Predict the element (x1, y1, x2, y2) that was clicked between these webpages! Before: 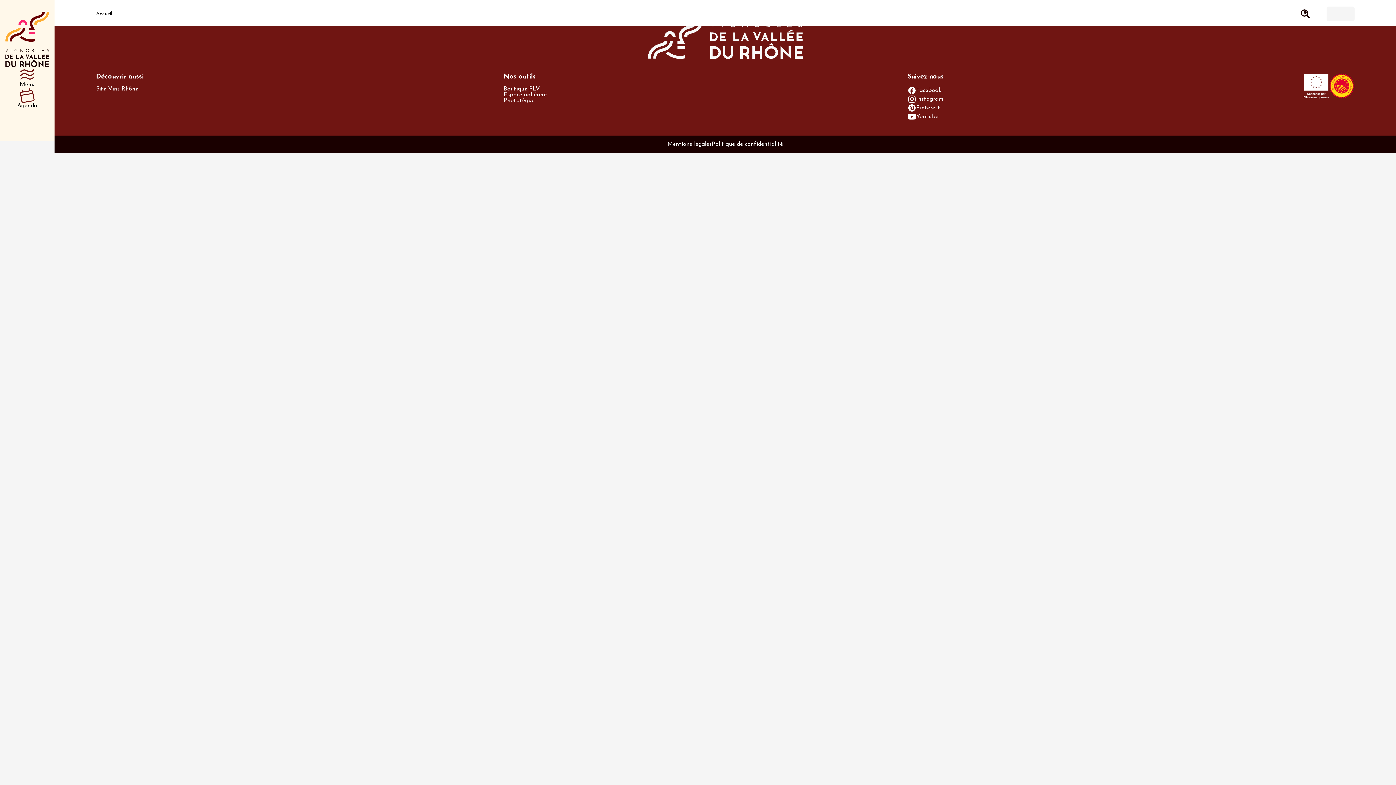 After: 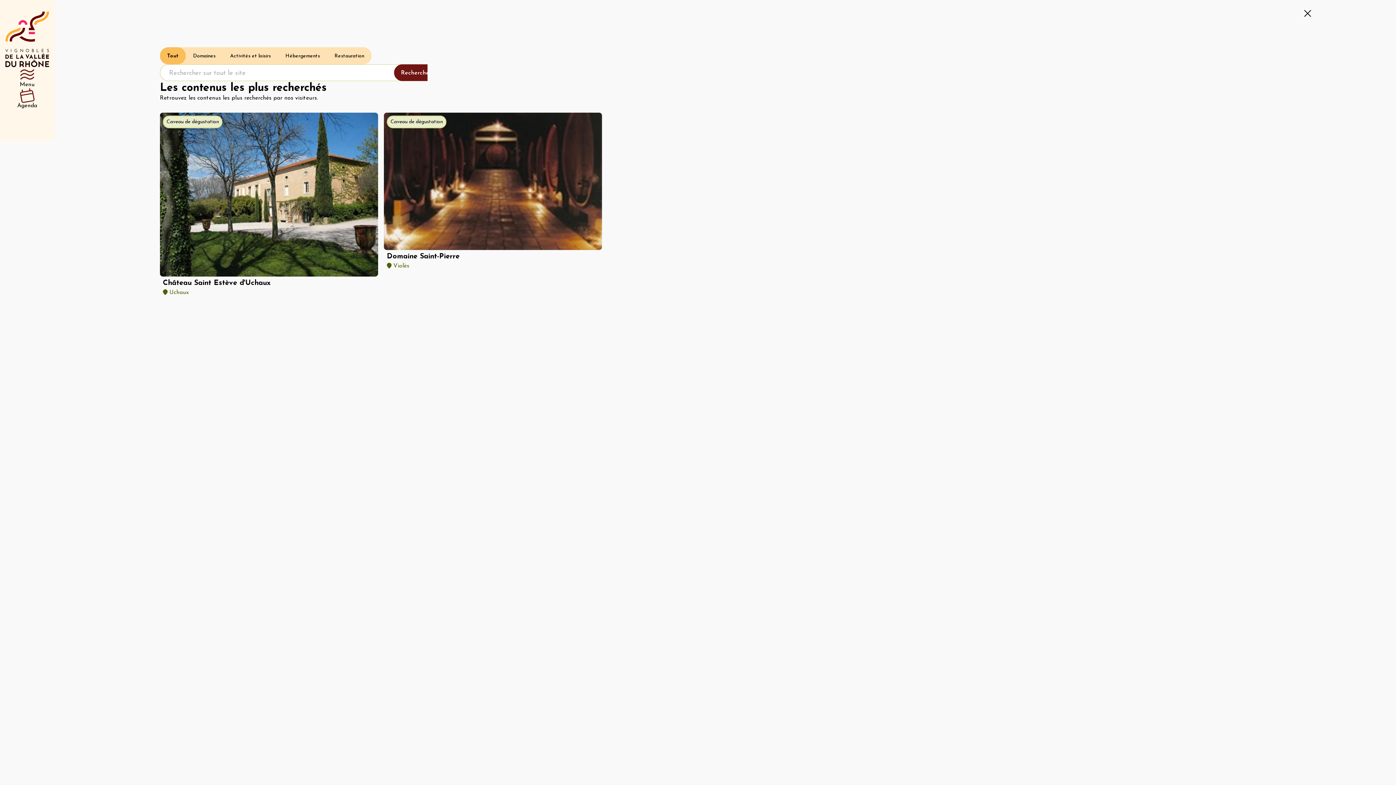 Action: bbox: (1301, 9, 1310, 18)